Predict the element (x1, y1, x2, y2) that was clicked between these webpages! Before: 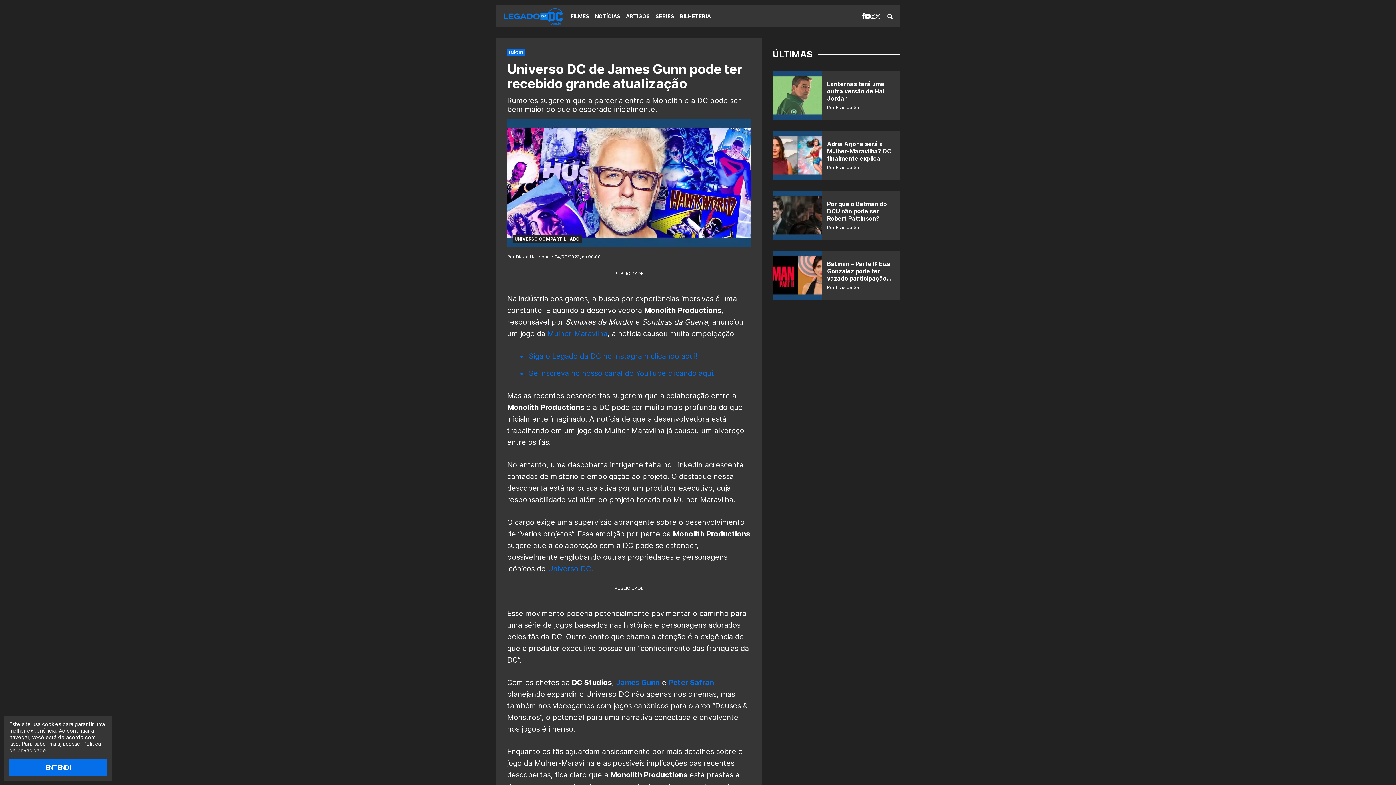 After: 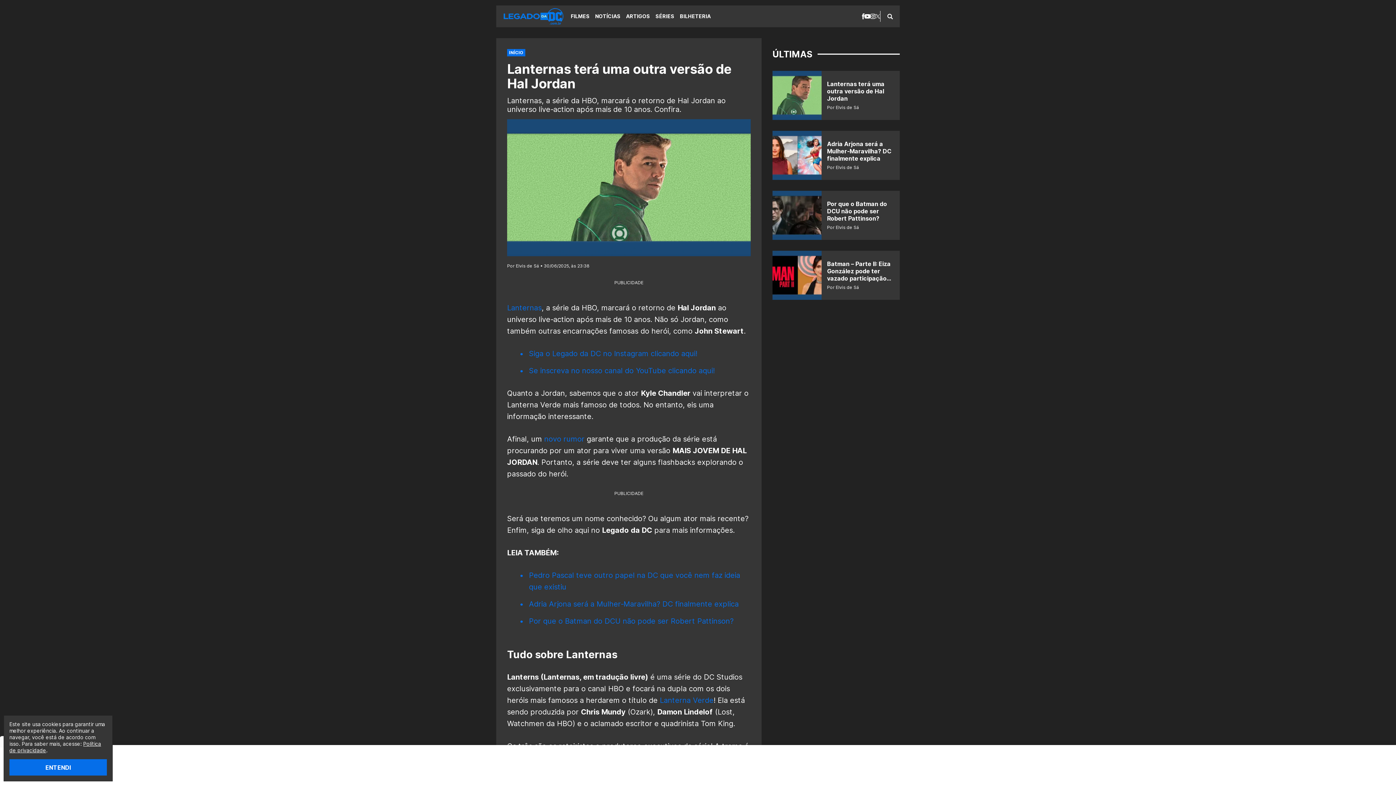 Action: bbox: (772, 70, 821, 120)